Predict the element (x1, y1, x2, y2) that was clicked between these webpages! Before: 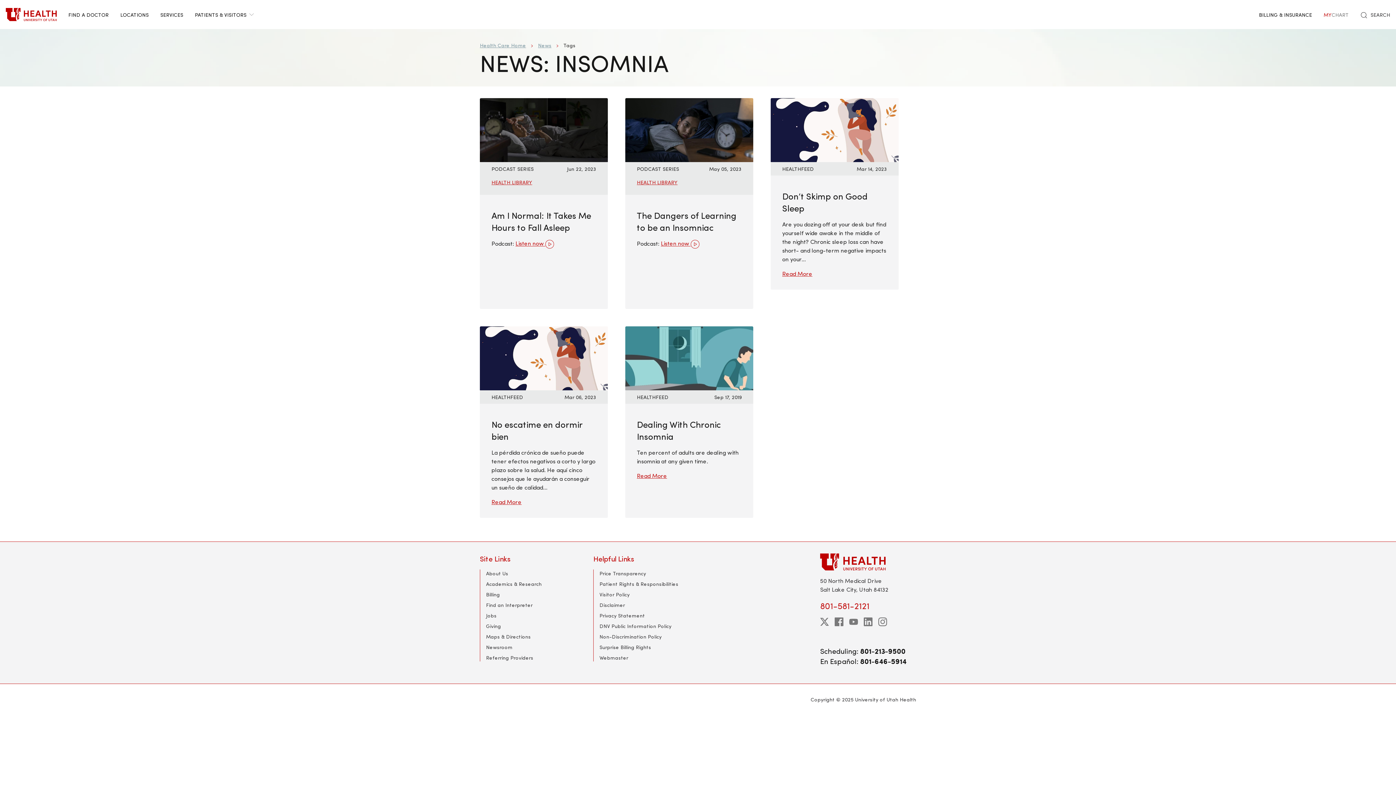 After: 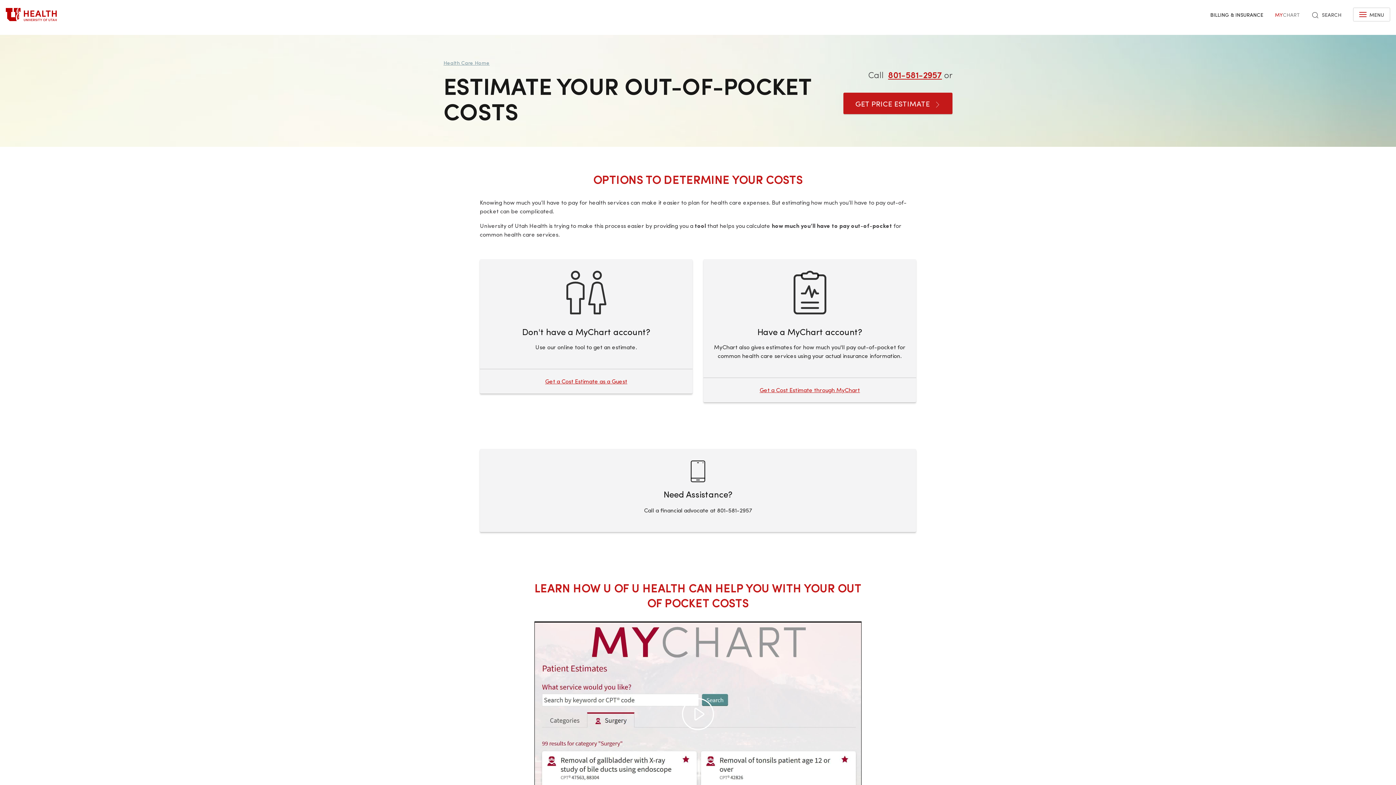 Action: label: Price Transparency bbox: (599, 570, 646, 577)